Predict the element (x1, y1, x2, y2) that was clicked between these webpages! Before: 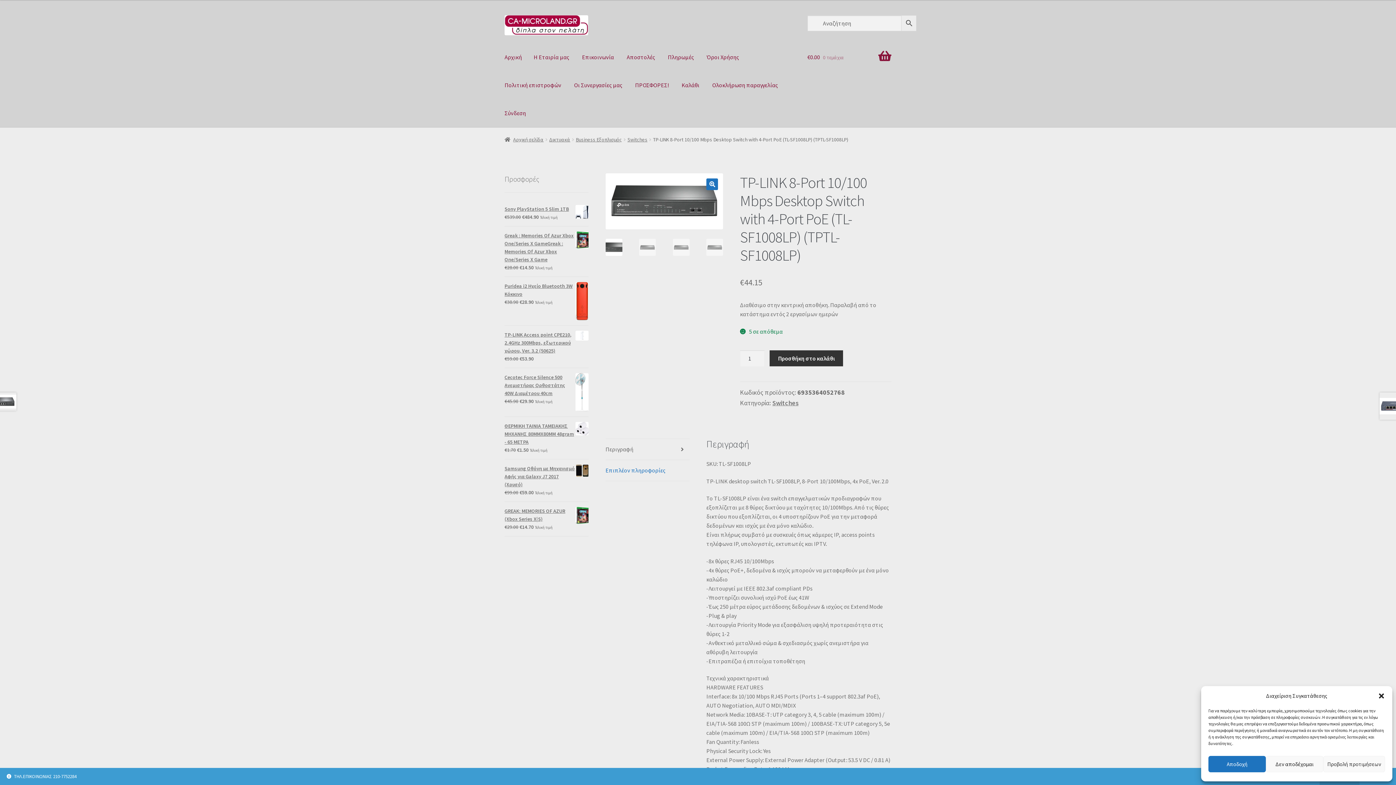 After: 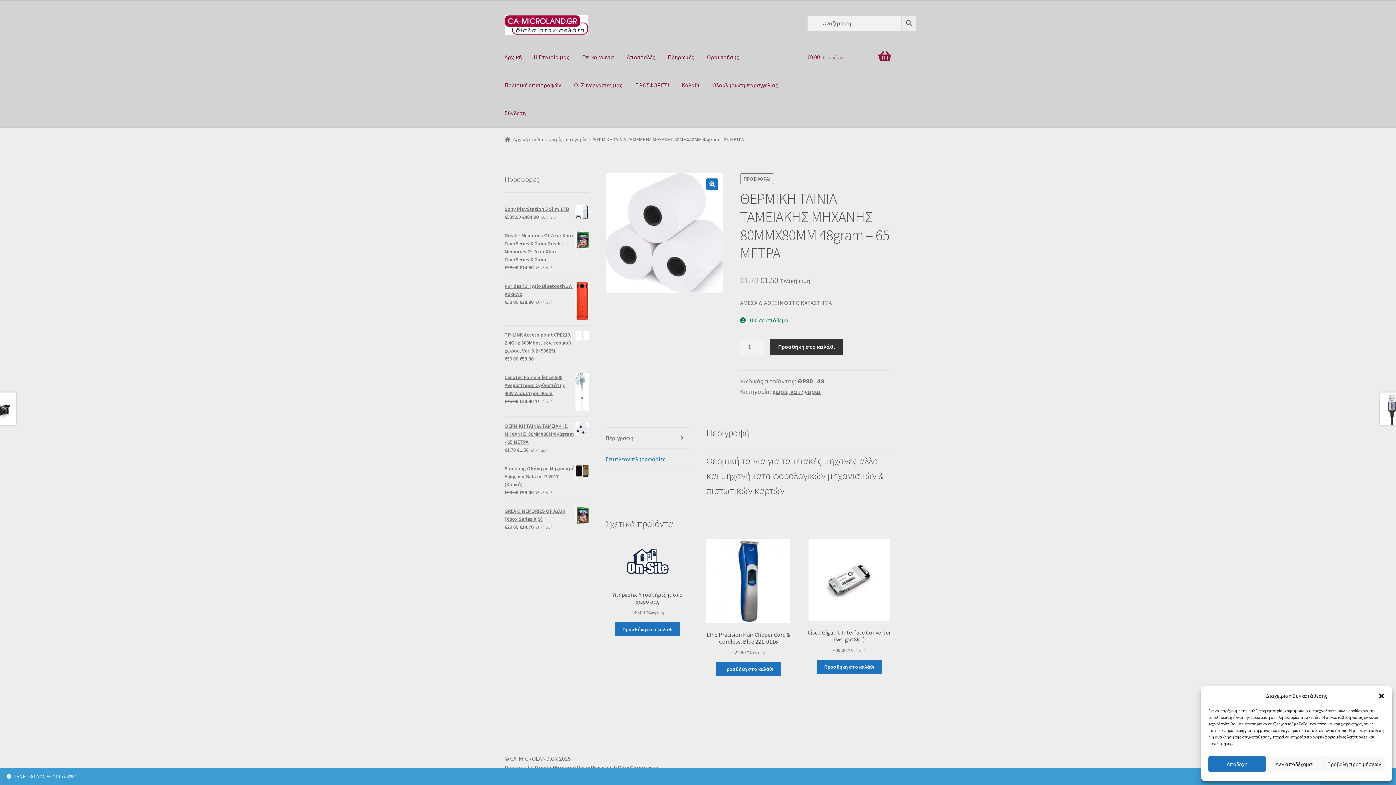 Action: bbox: (504, 422, 588, 446) label: ΘΕΡΜΙΚΗ ΤΑΙΝΙΑ ΤΑΜΕΙΑΚΗΣ ΜΗΧΑΝΗΣ 80ΜΜΧ80ΜΜ 48gram - 65 ΜΕΤΡΑ